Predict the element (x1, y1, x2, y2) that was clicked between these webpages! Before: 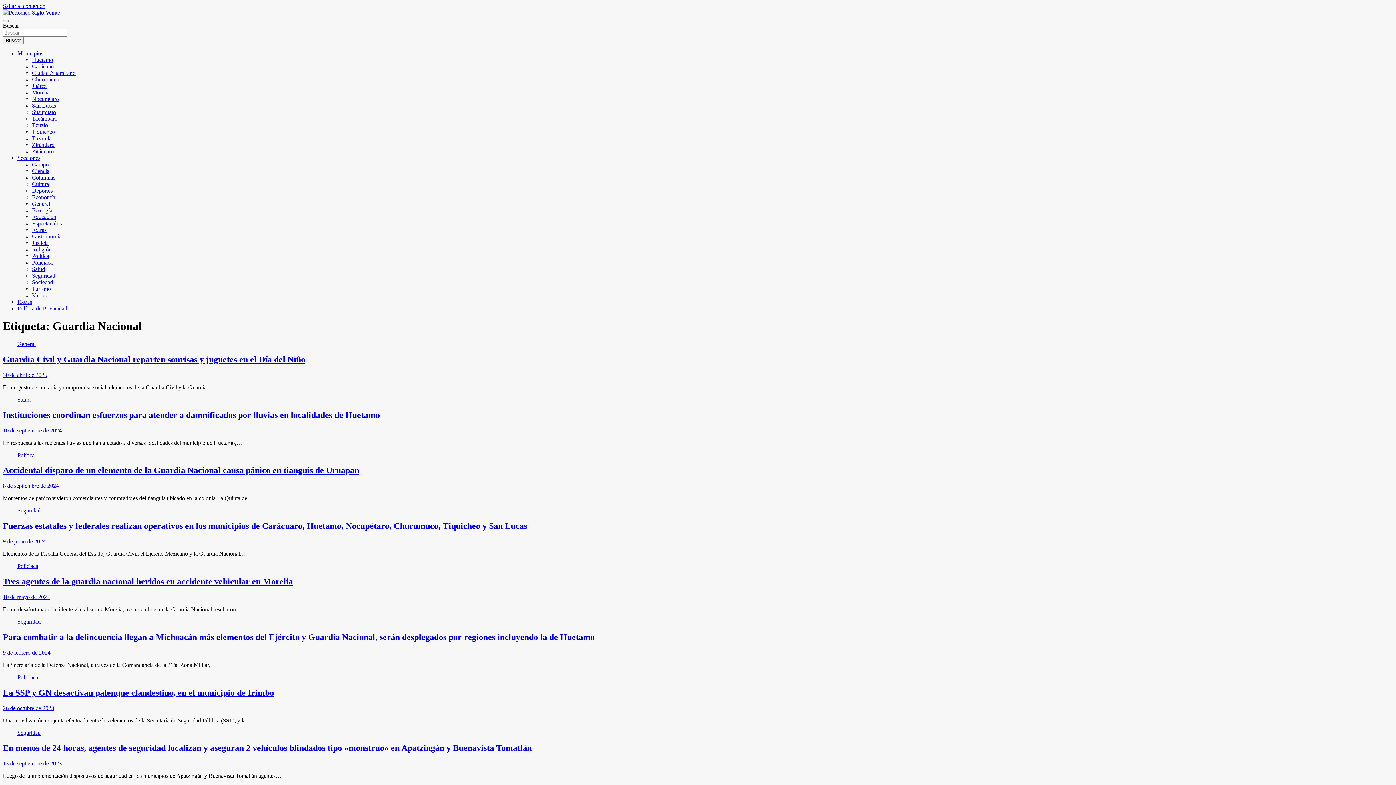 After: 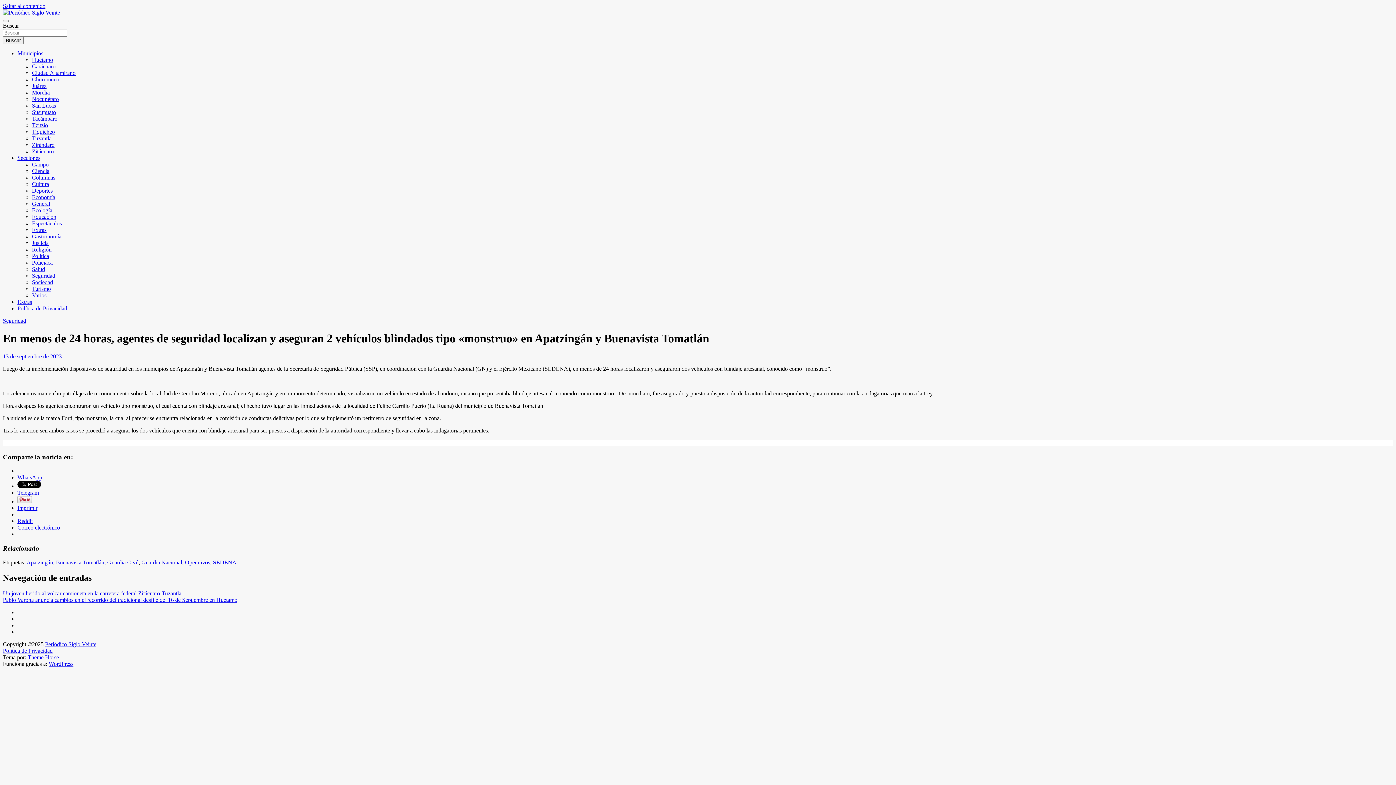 Action: bbox: (2, 760, 61, 767) label: 13 de septiembre de 2023